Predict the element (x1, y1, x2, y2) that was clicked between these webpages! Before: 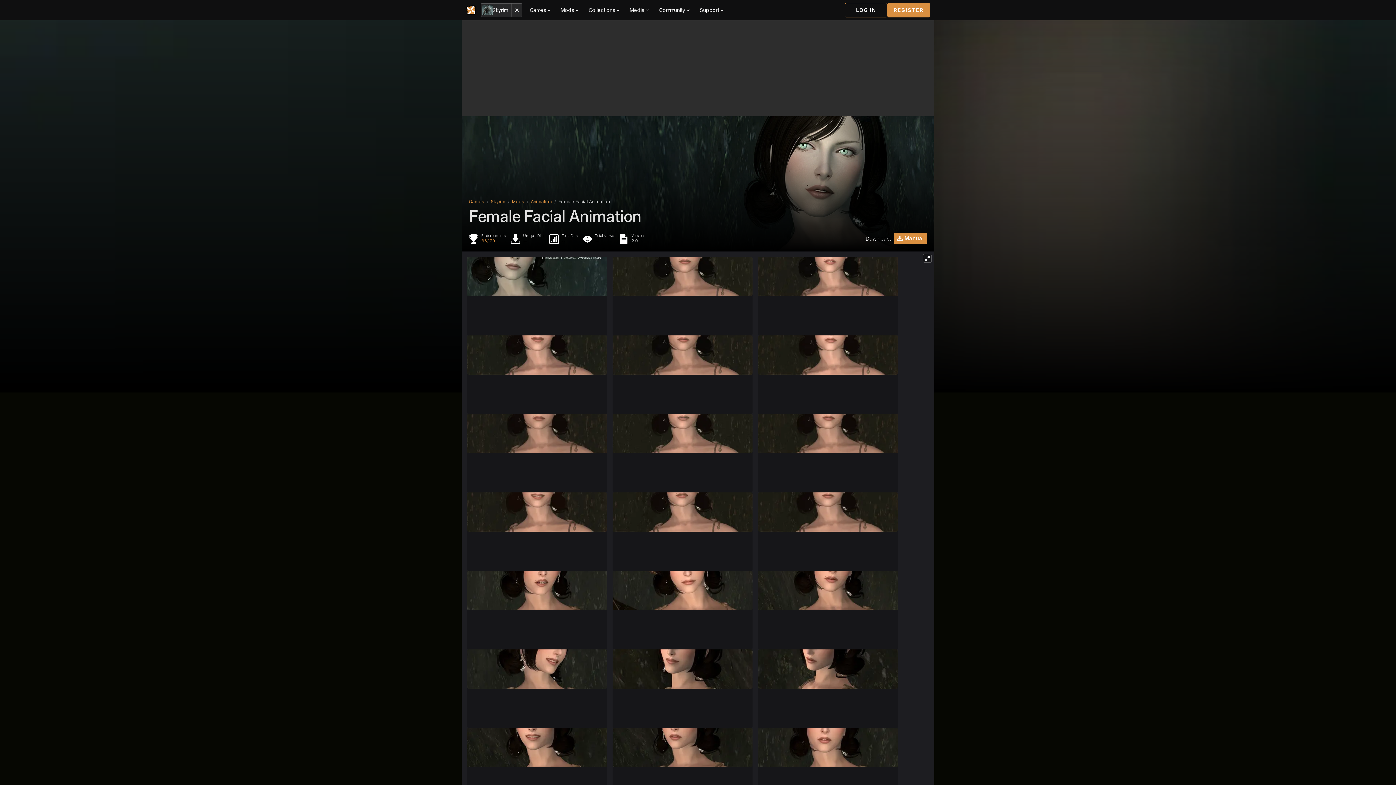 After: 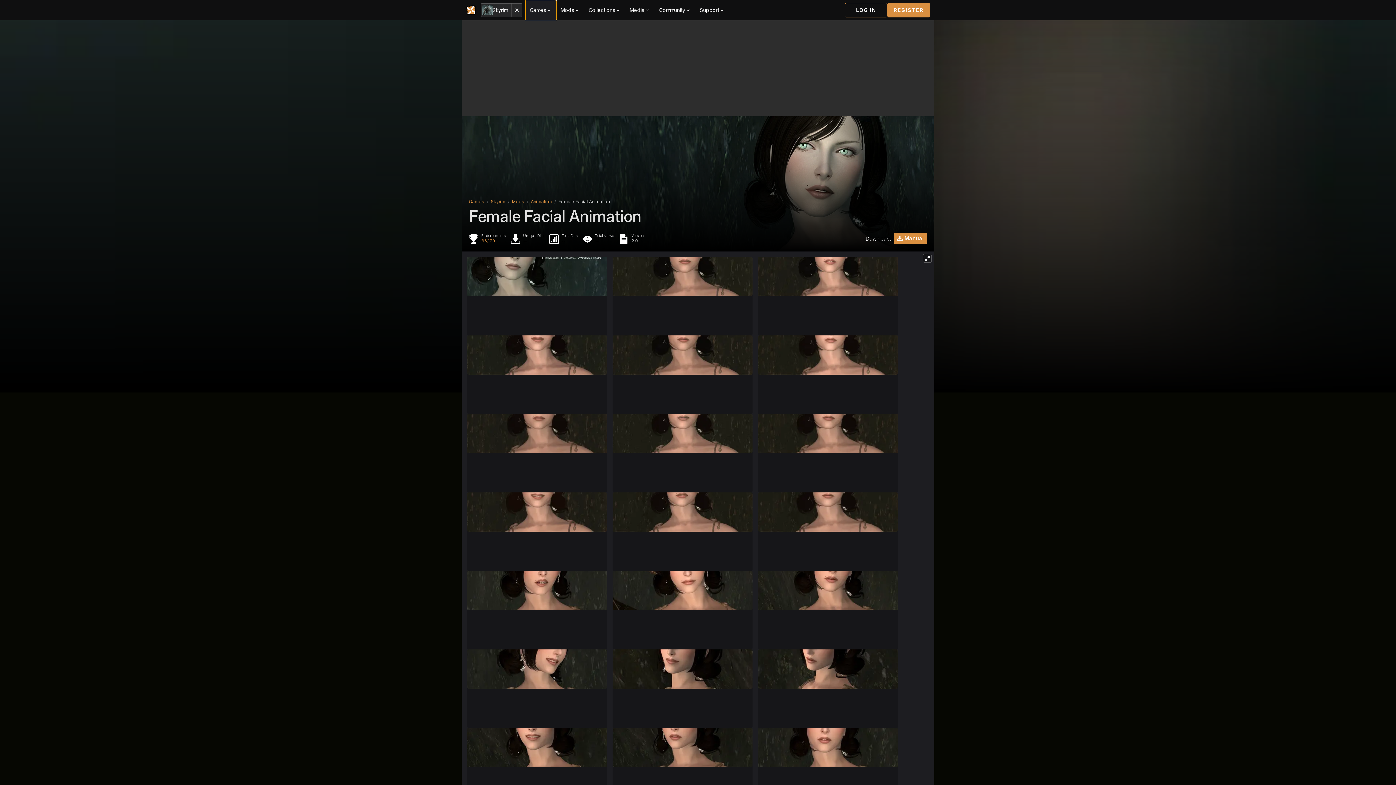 Action: bbox: (525, 0, 556, 20) label: Games